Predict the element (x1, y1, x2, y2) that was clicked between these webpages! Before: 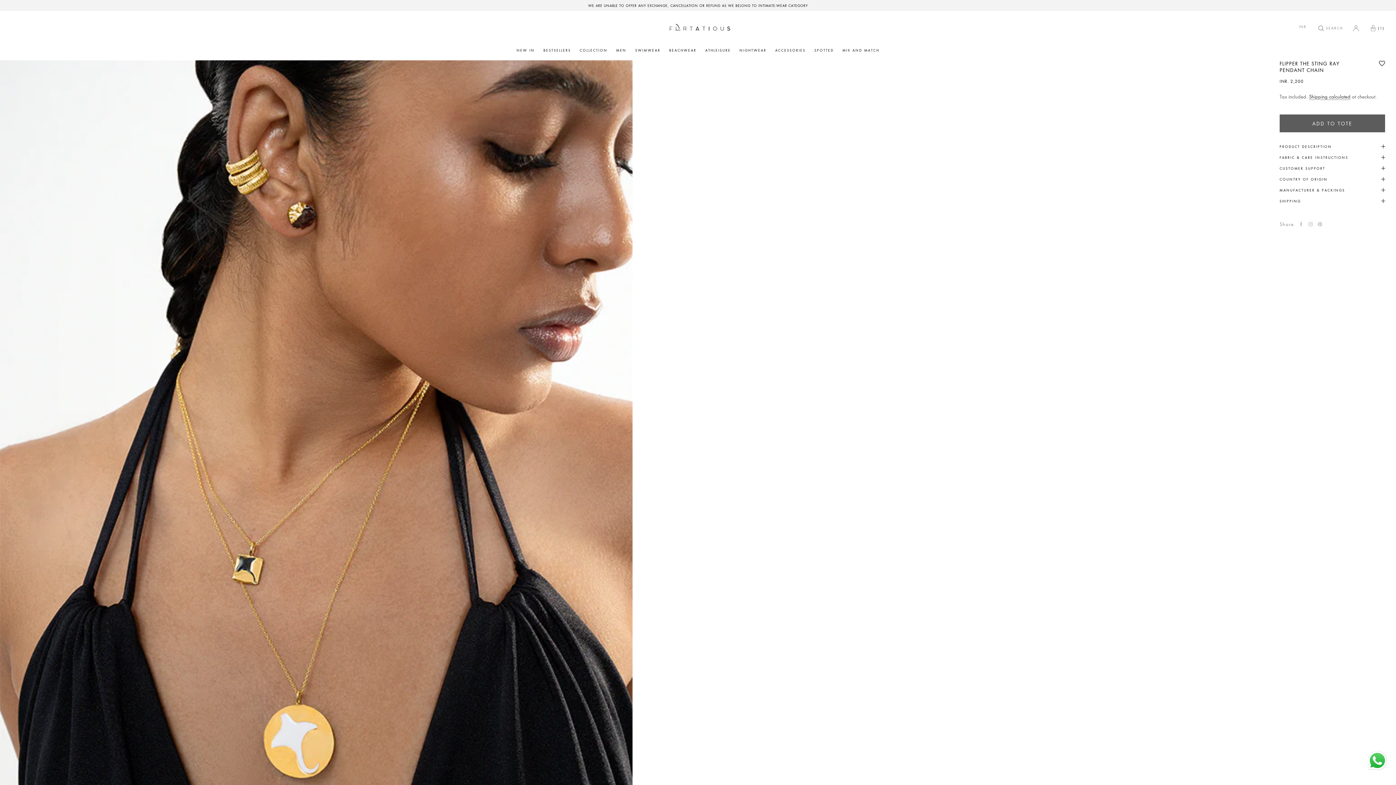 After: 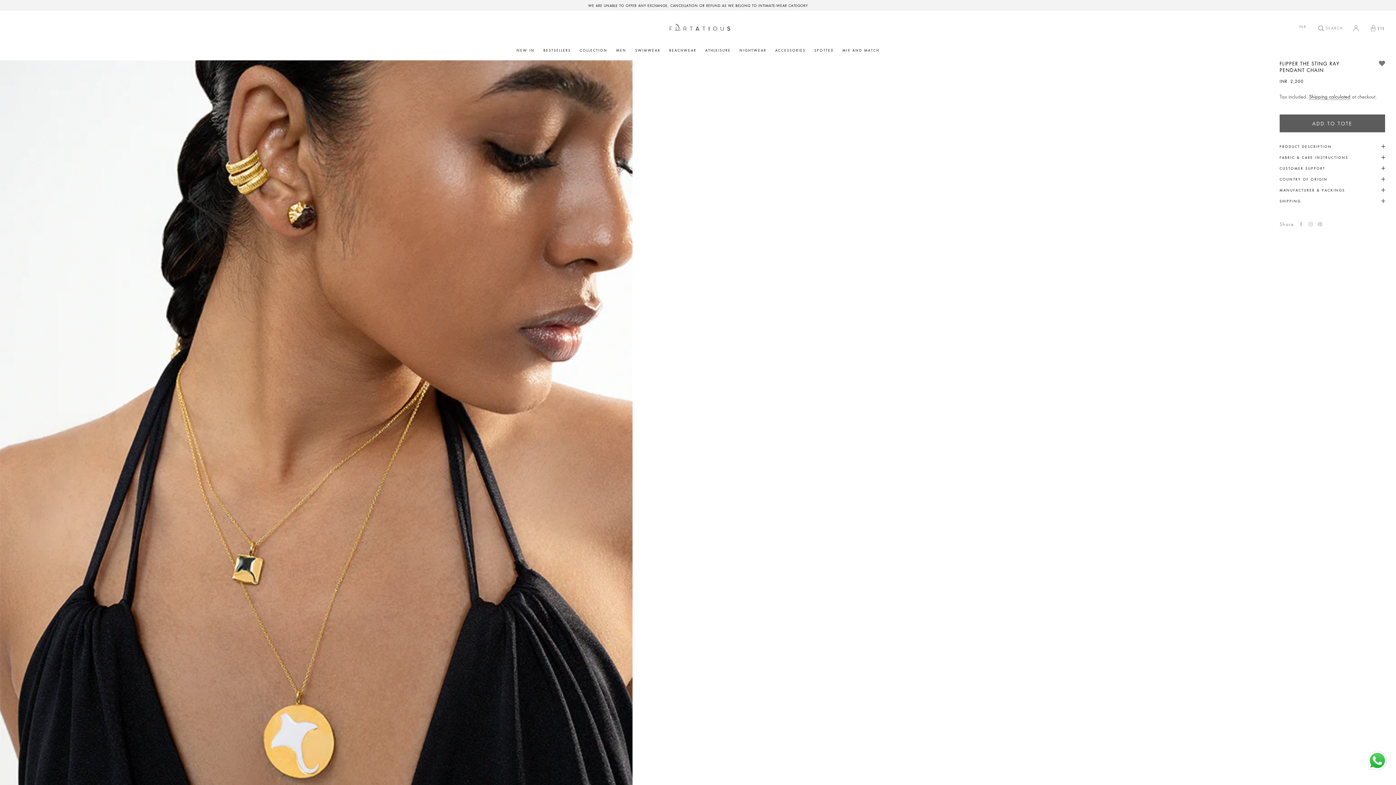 Action: bbox: (1379, 56, 1385, 70) label: ADD TO WISHLIST